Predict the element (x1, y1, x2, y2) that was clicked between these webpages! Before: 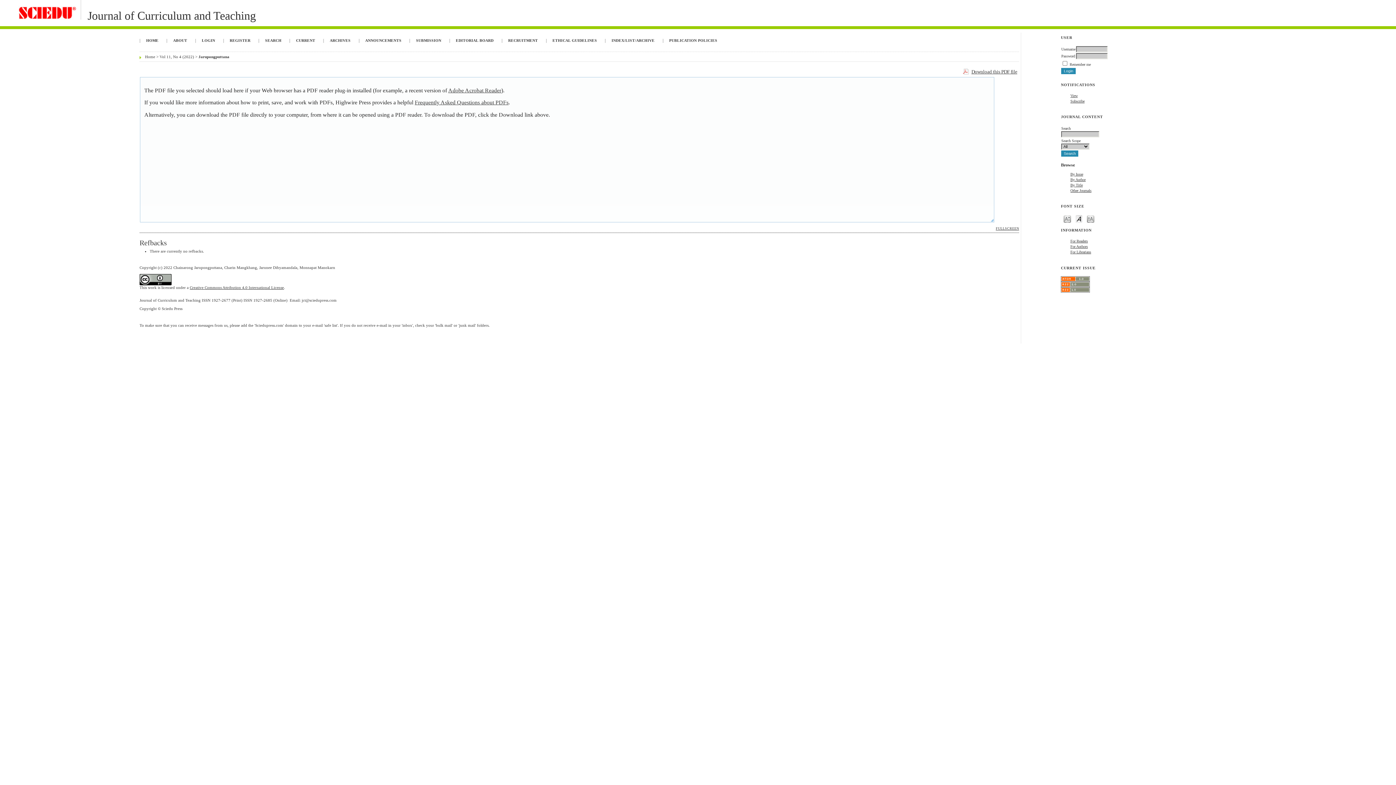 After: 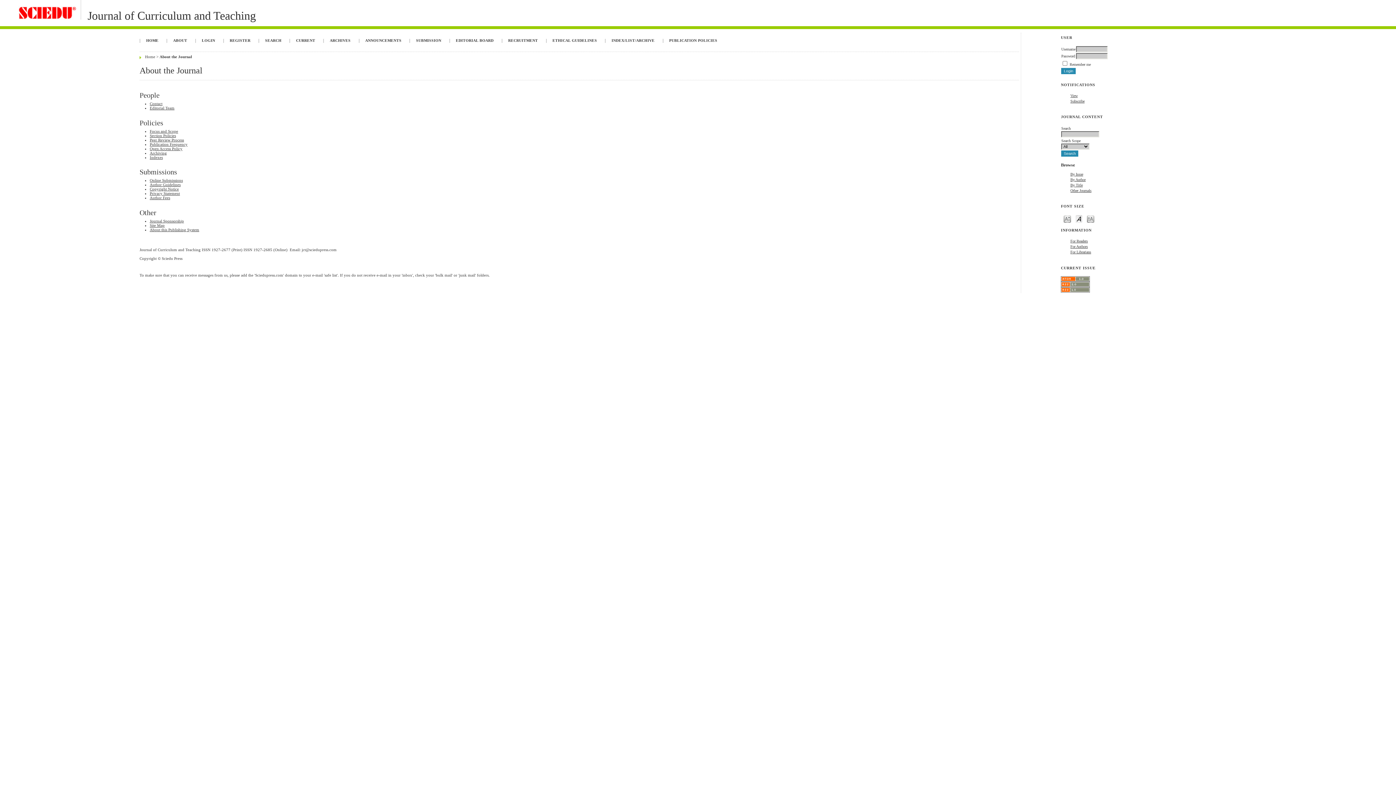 Action: label: ABOUT bbox: (172, 37, 188, 43)